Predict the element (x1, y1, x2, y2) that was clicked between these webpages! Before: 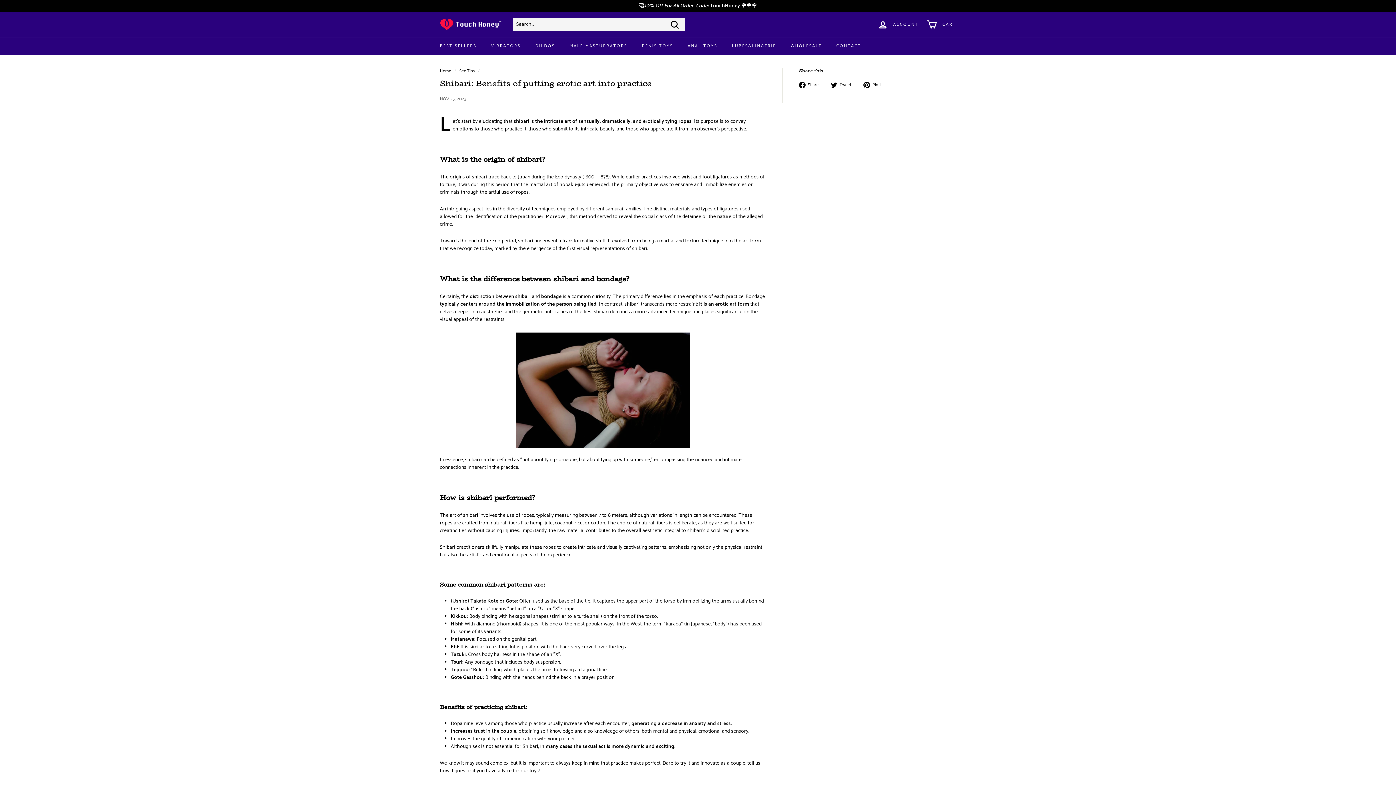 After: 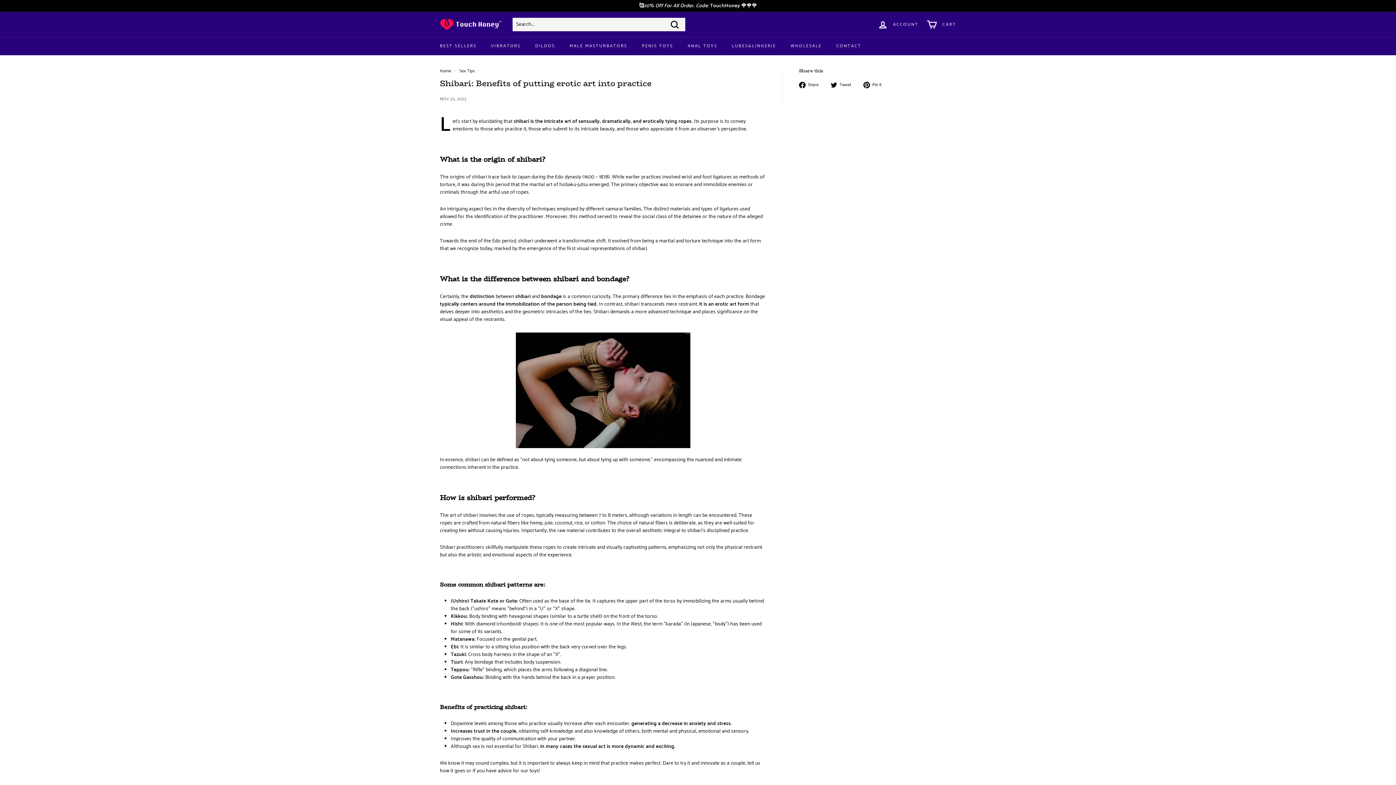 Action: bbox: (863, 81, 887, 88) label:  Pin it
Pin on Pinterest